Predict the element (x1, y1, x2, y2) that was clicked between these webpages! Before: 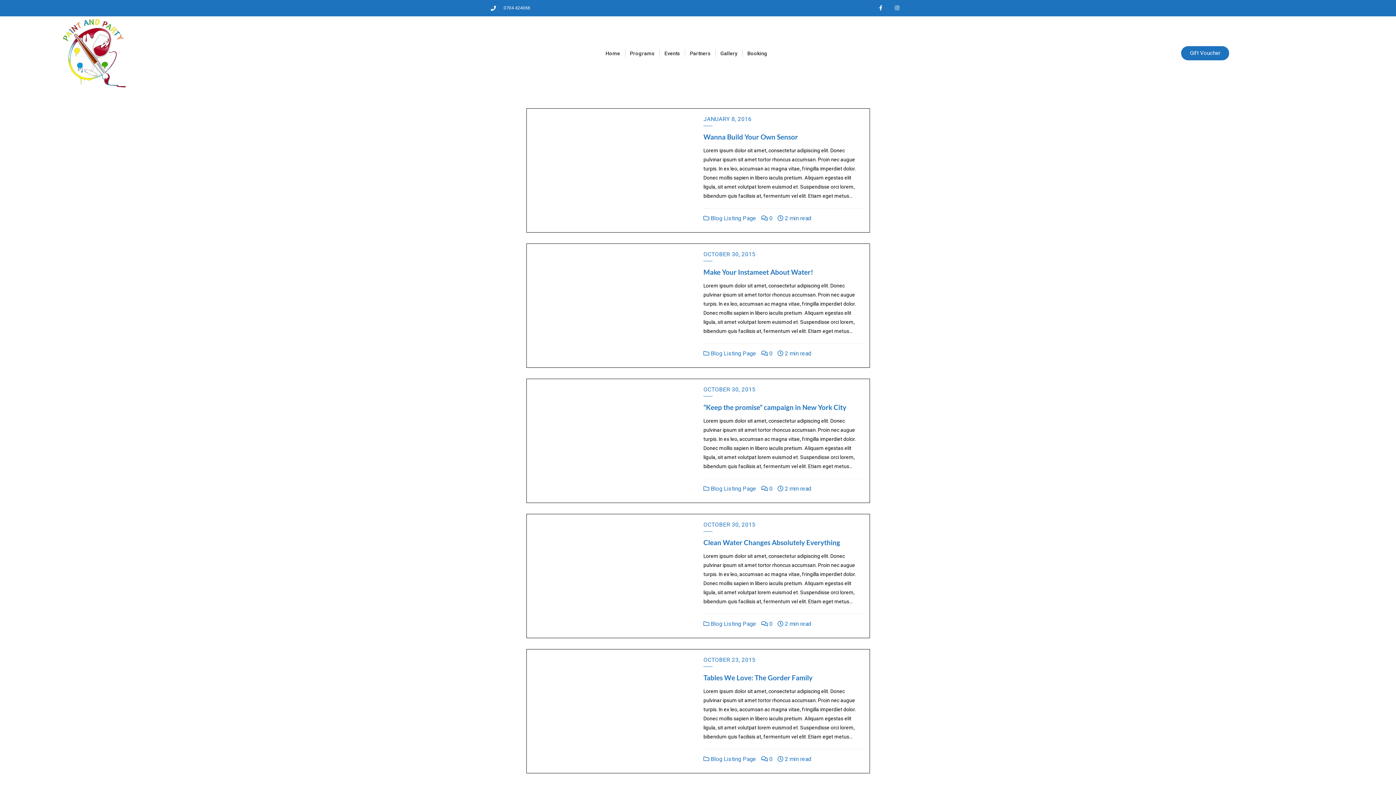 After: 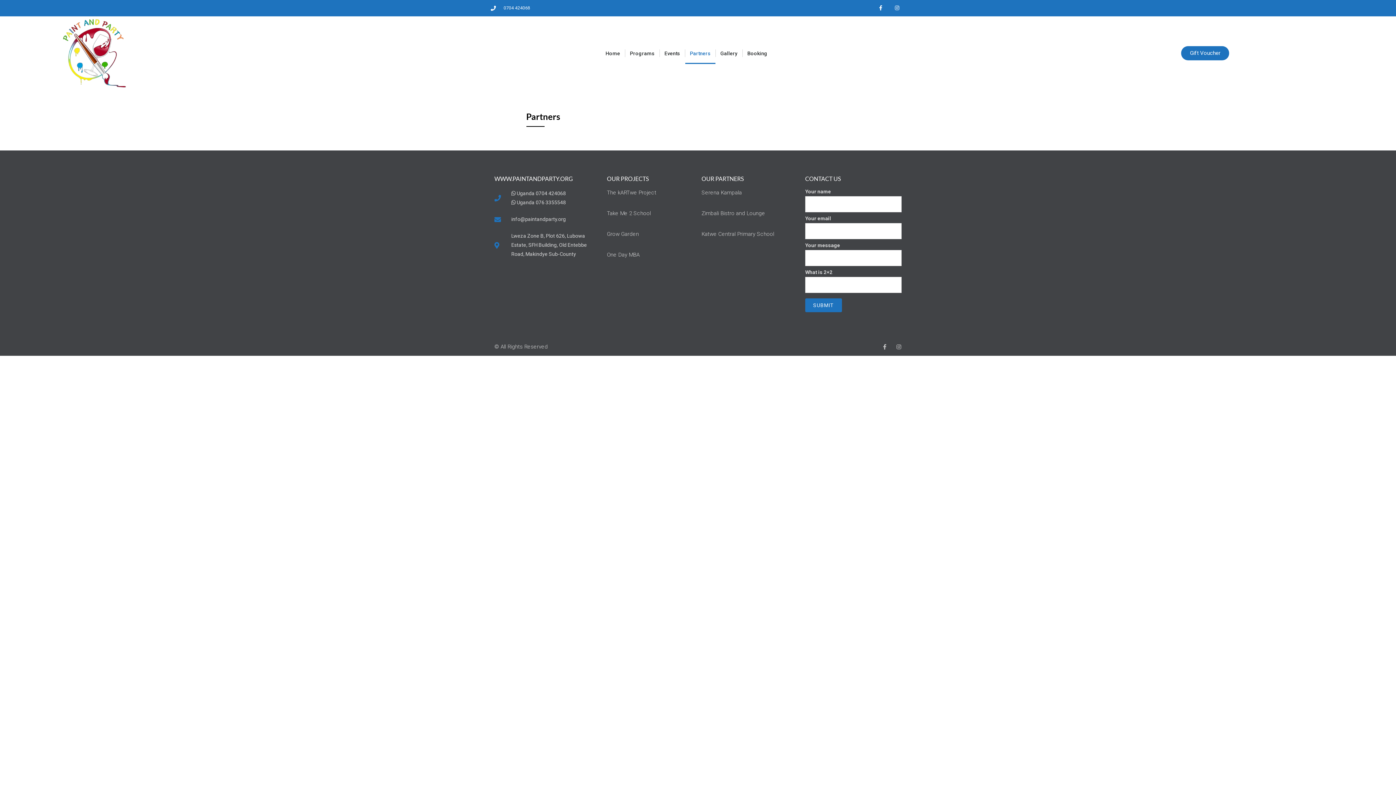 Action: bbox: (685, 42, 715, 63) label: Partners